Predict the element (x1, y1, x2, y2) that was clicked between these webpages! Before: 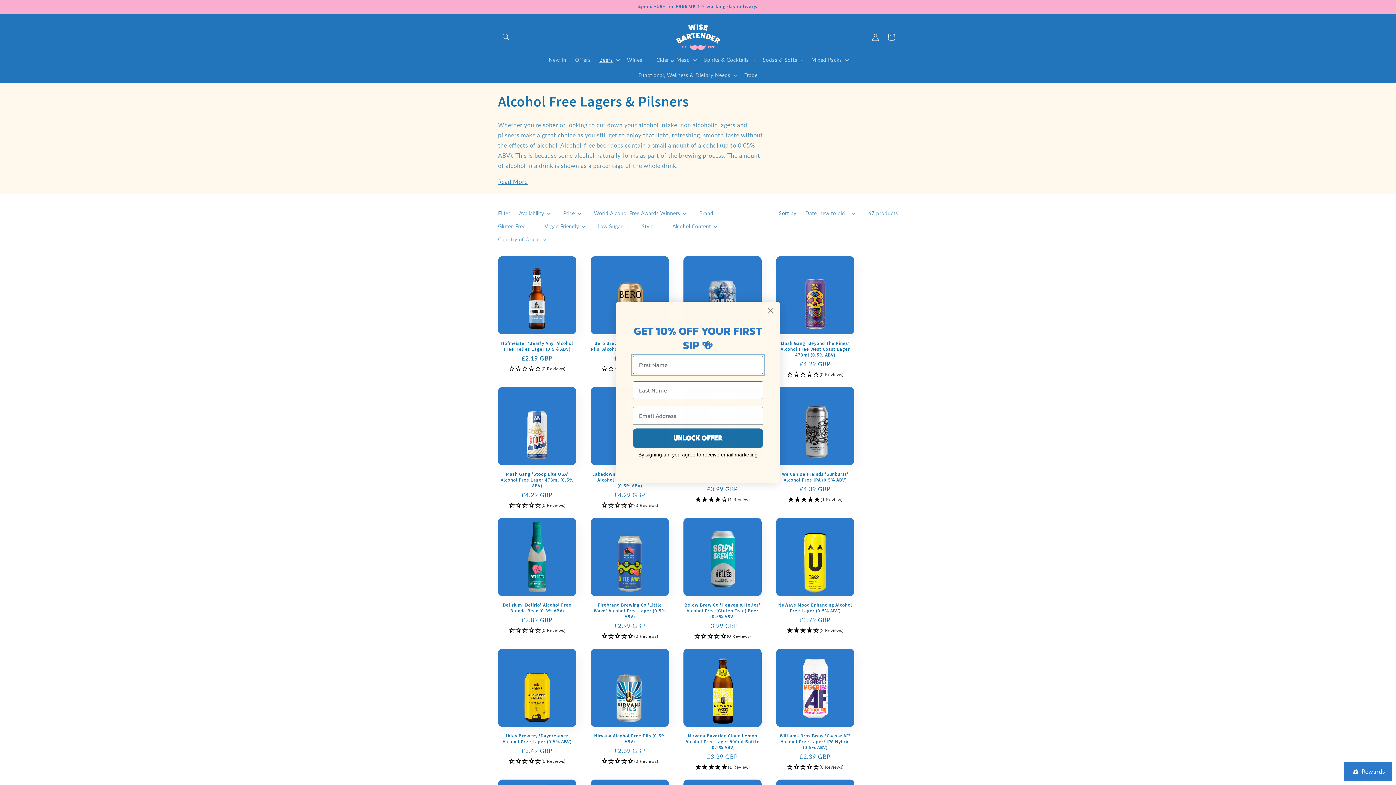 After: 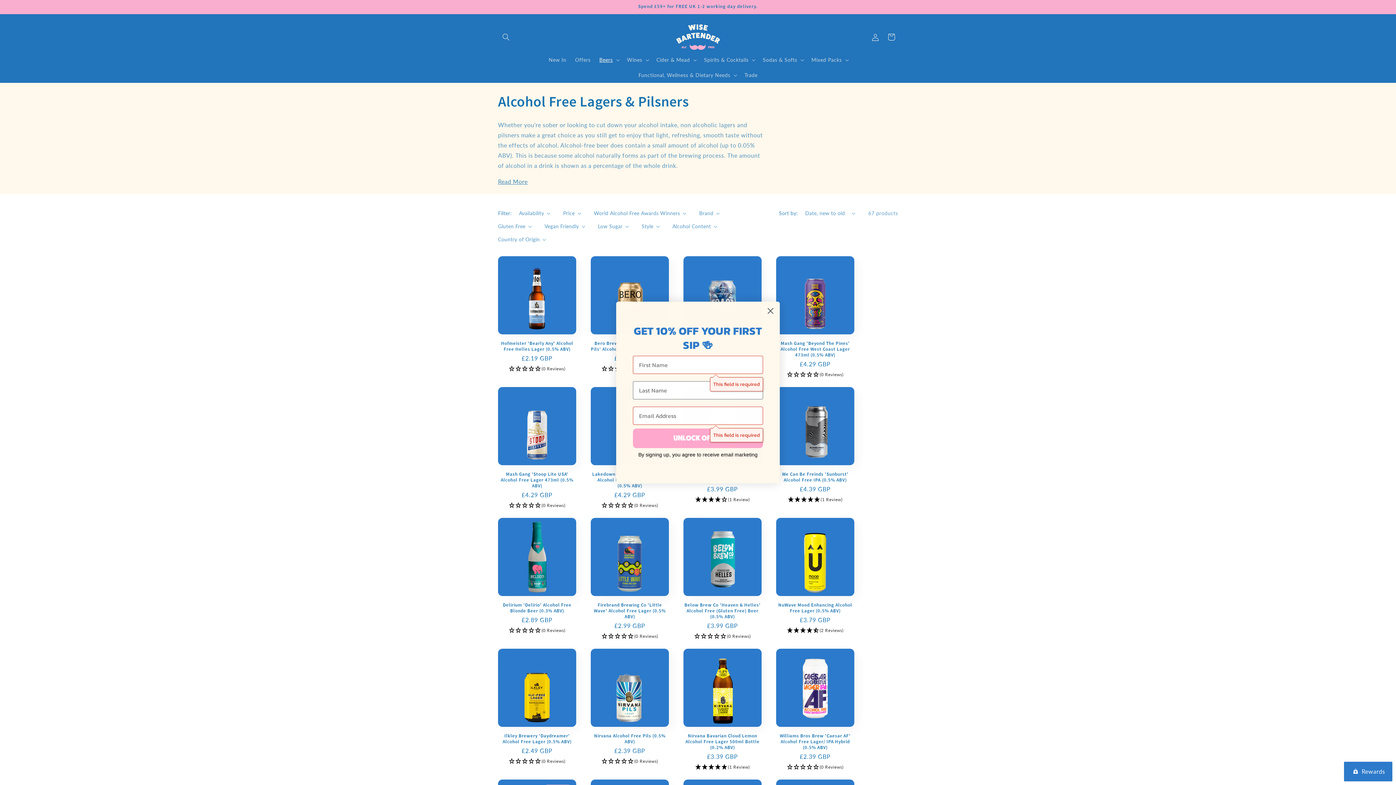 Action: bbox: (633, 428, 763, 448) label: UNLOCK OFFER